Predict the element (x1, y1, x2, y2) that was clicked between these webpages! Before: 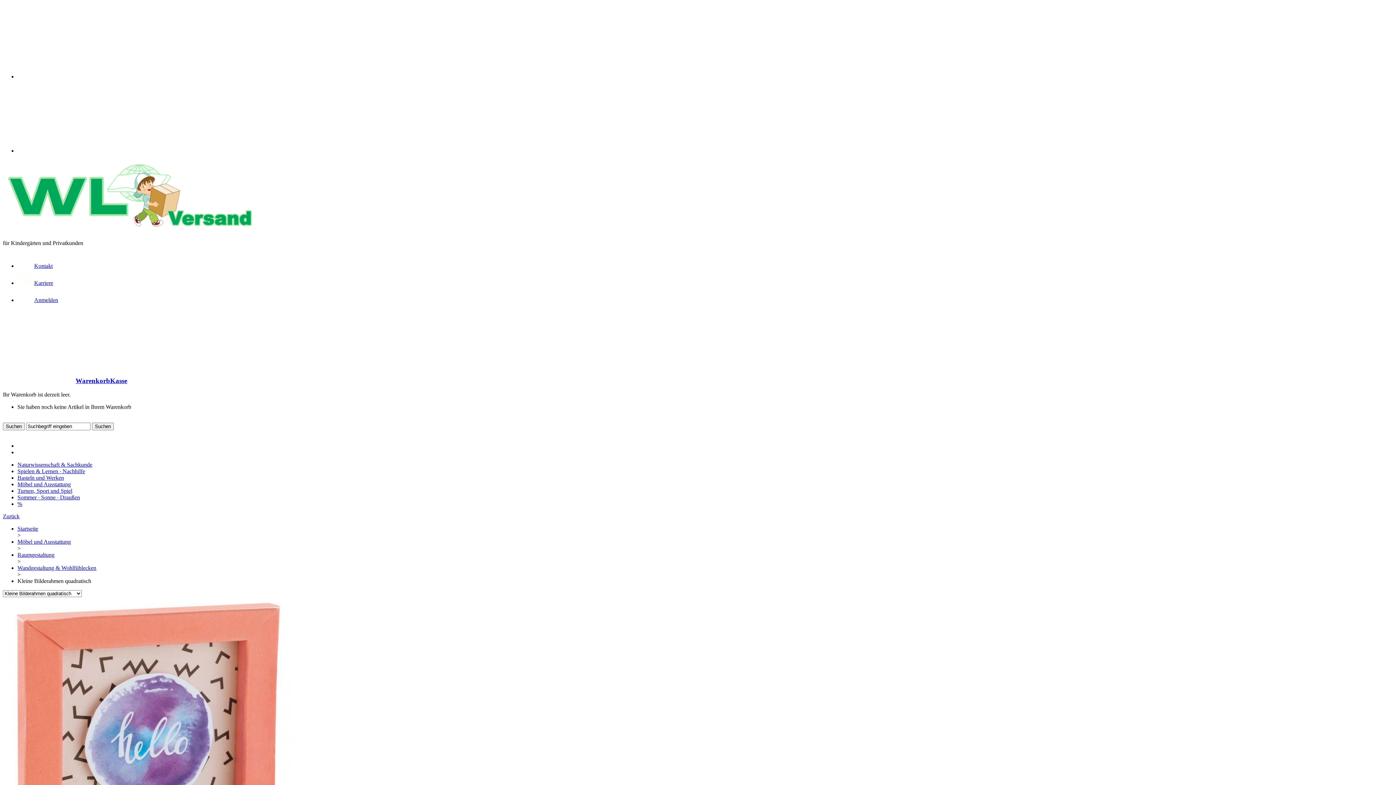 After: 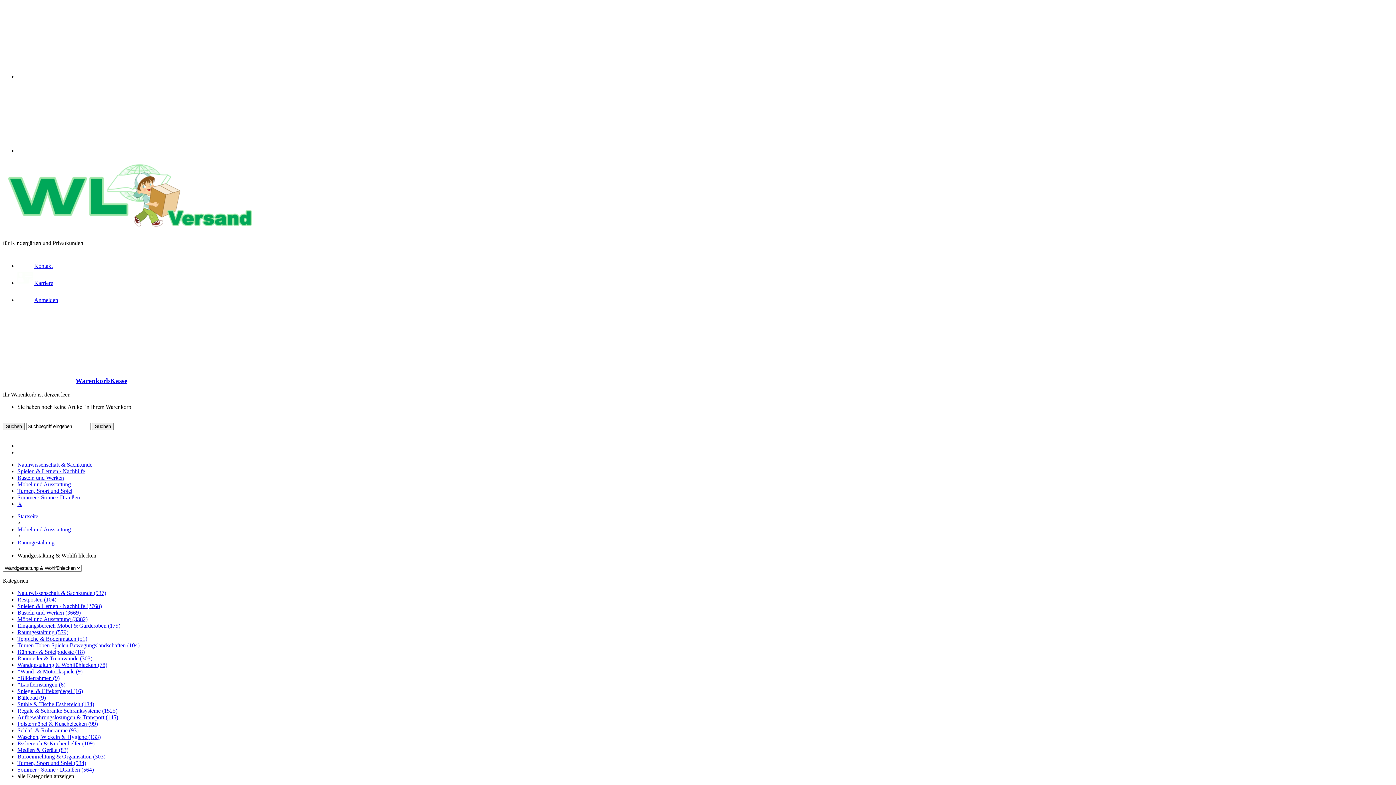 Action: bbox: (17, 565, 96, 571) label: Wandgestaltung & Wohlfühlecken